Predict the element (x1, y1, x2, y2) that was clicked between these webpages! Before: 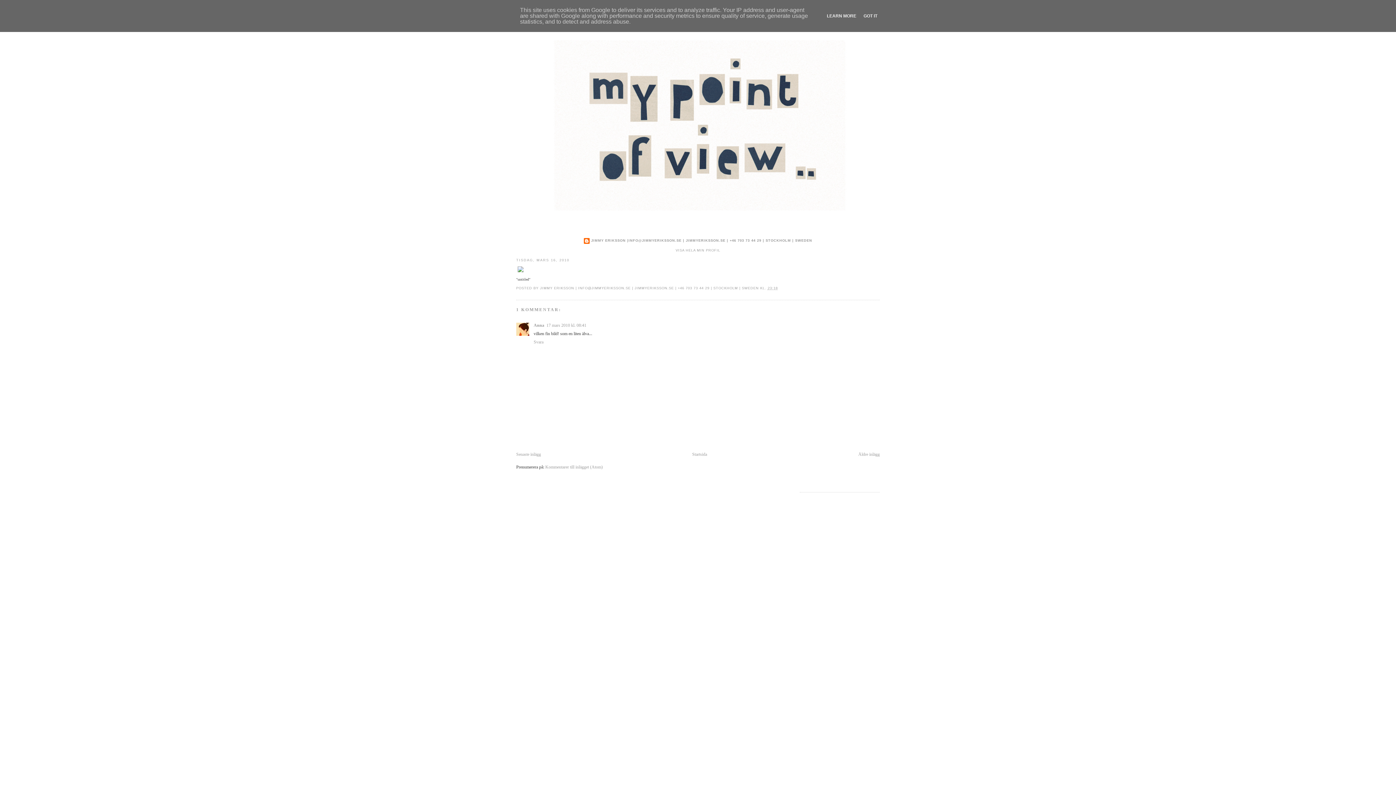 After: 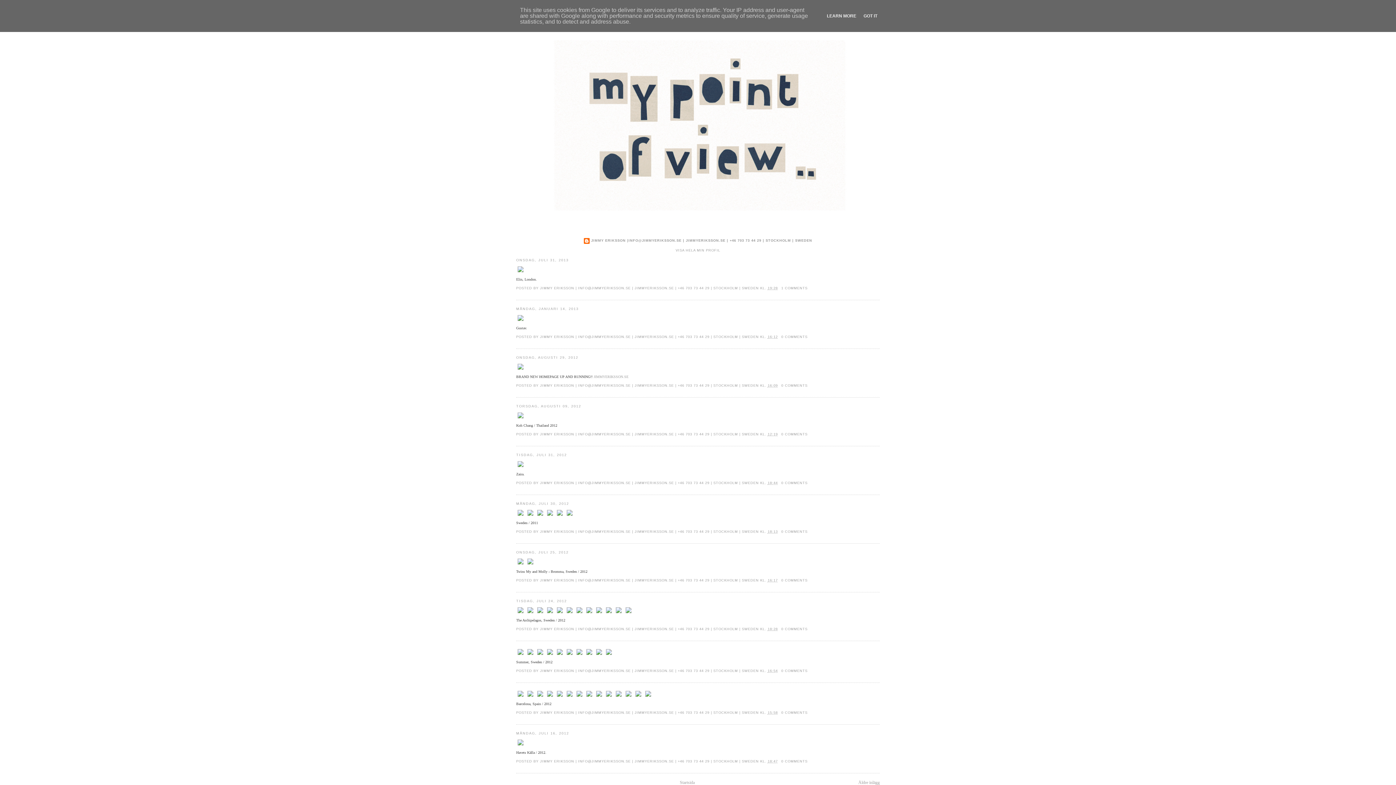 Action: bbox: (518, 16, 878, 234)